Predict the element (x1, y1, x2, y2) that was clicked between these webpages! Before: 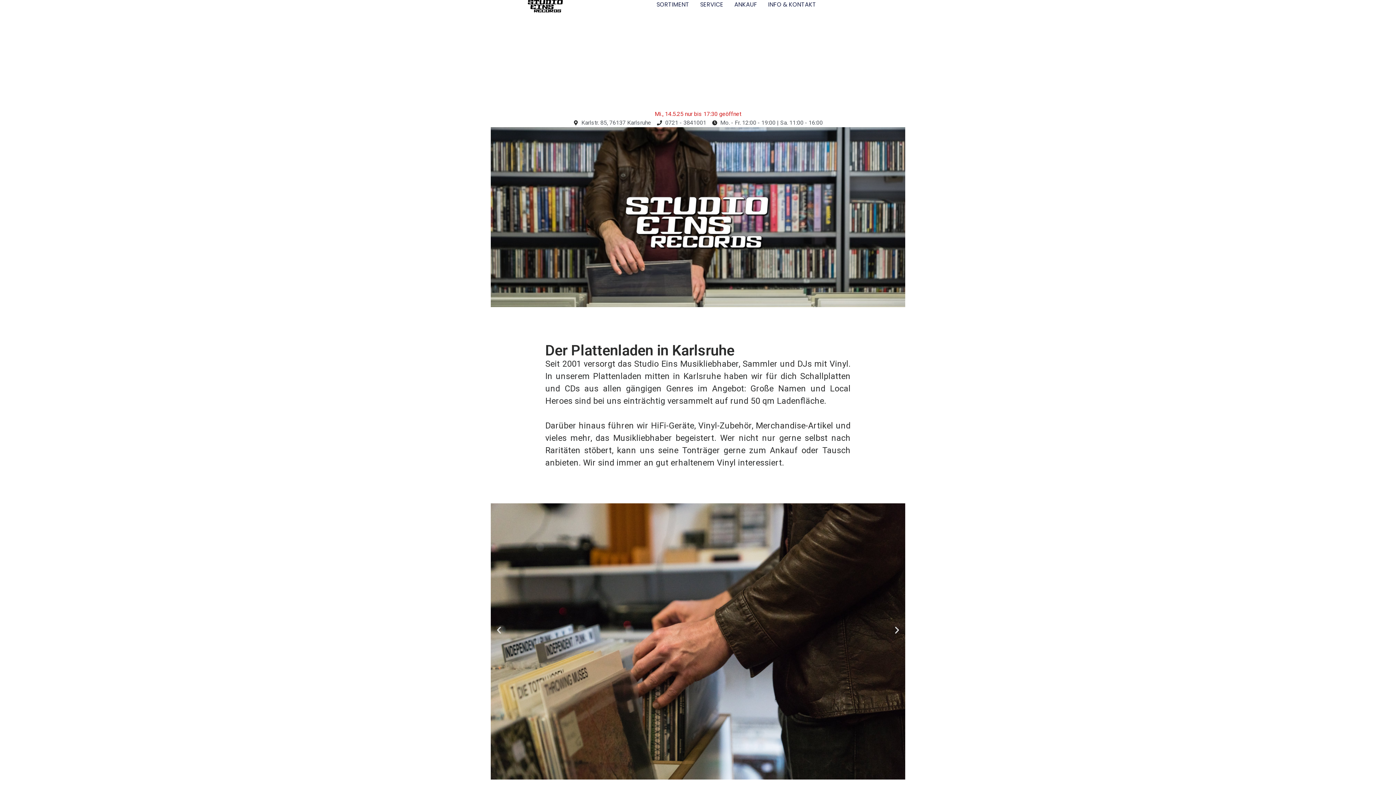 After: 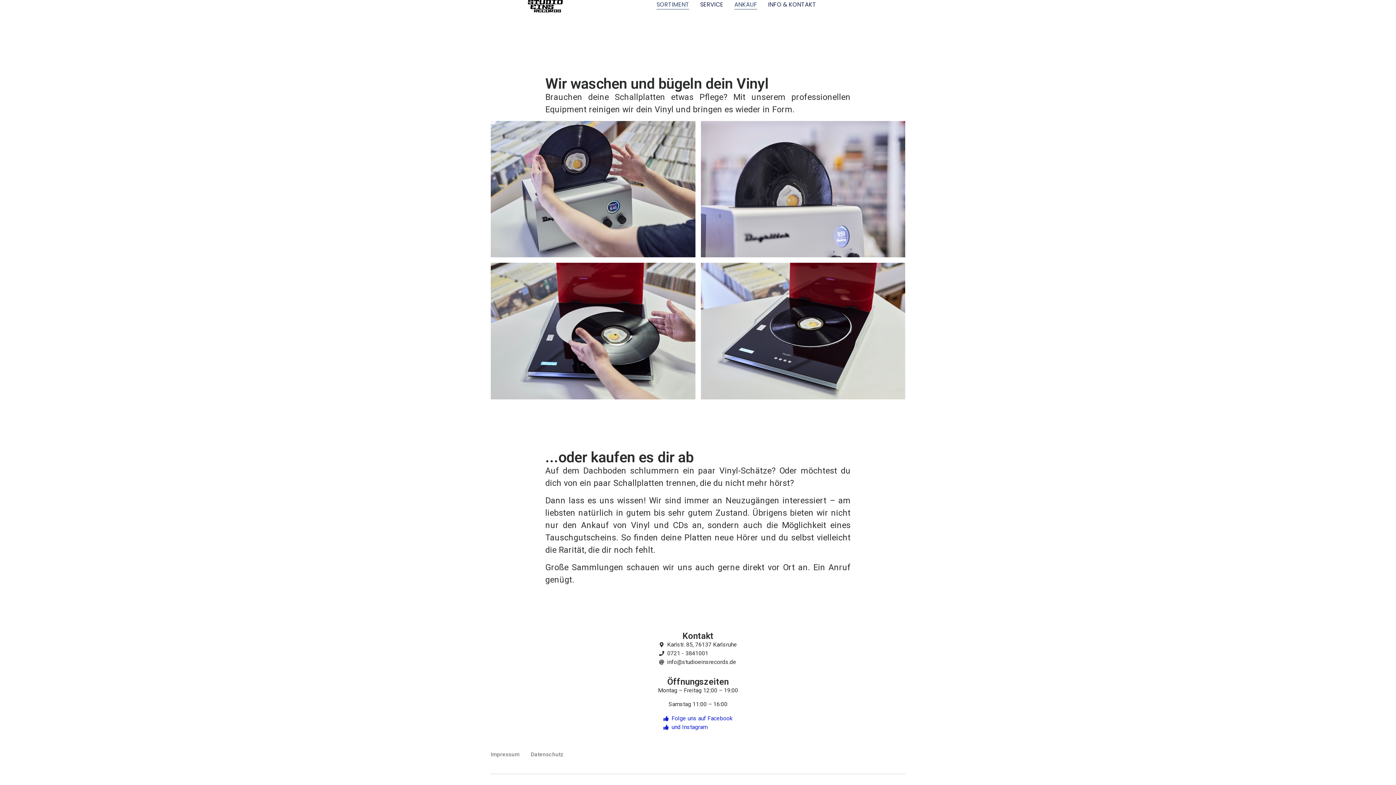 Action: label: ANKAUF bbox: (734, 0, 757, 9)